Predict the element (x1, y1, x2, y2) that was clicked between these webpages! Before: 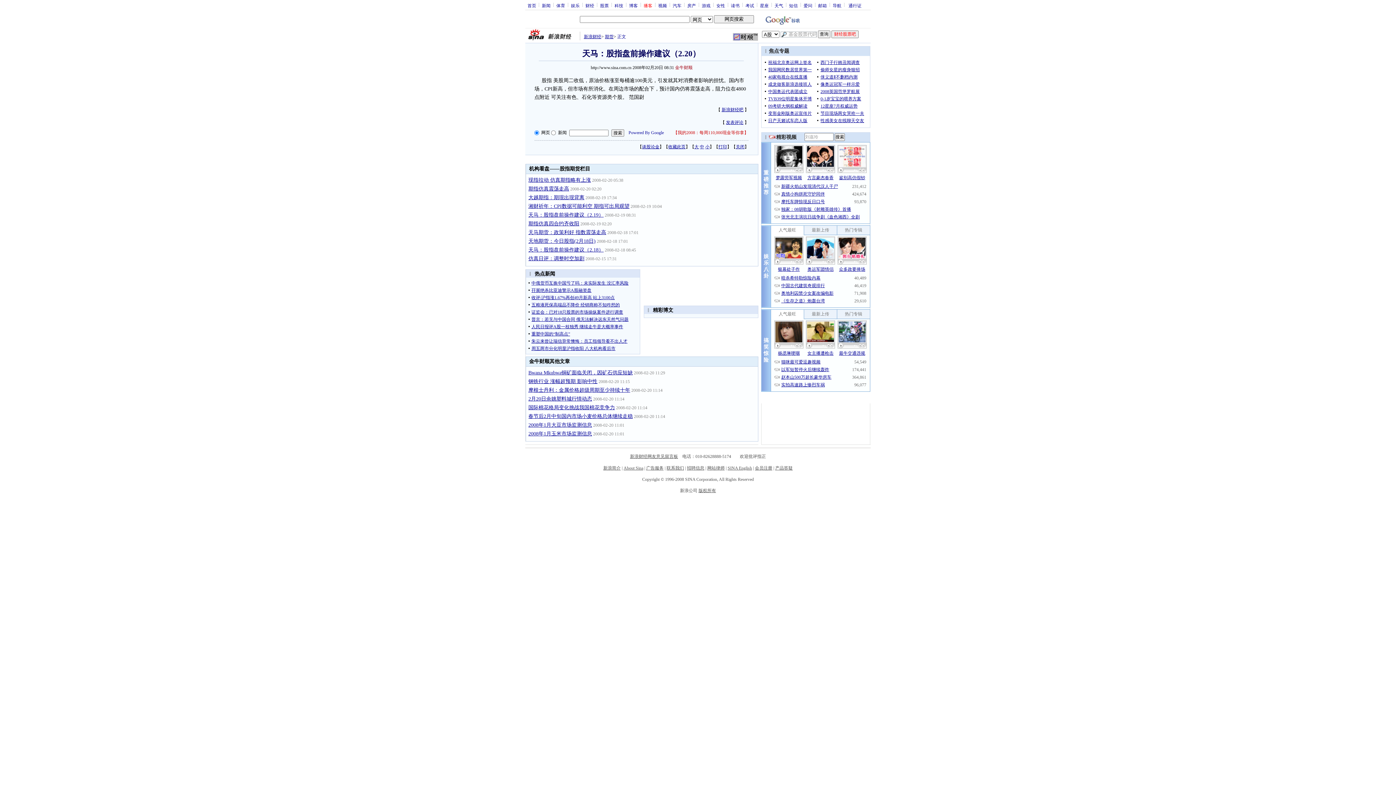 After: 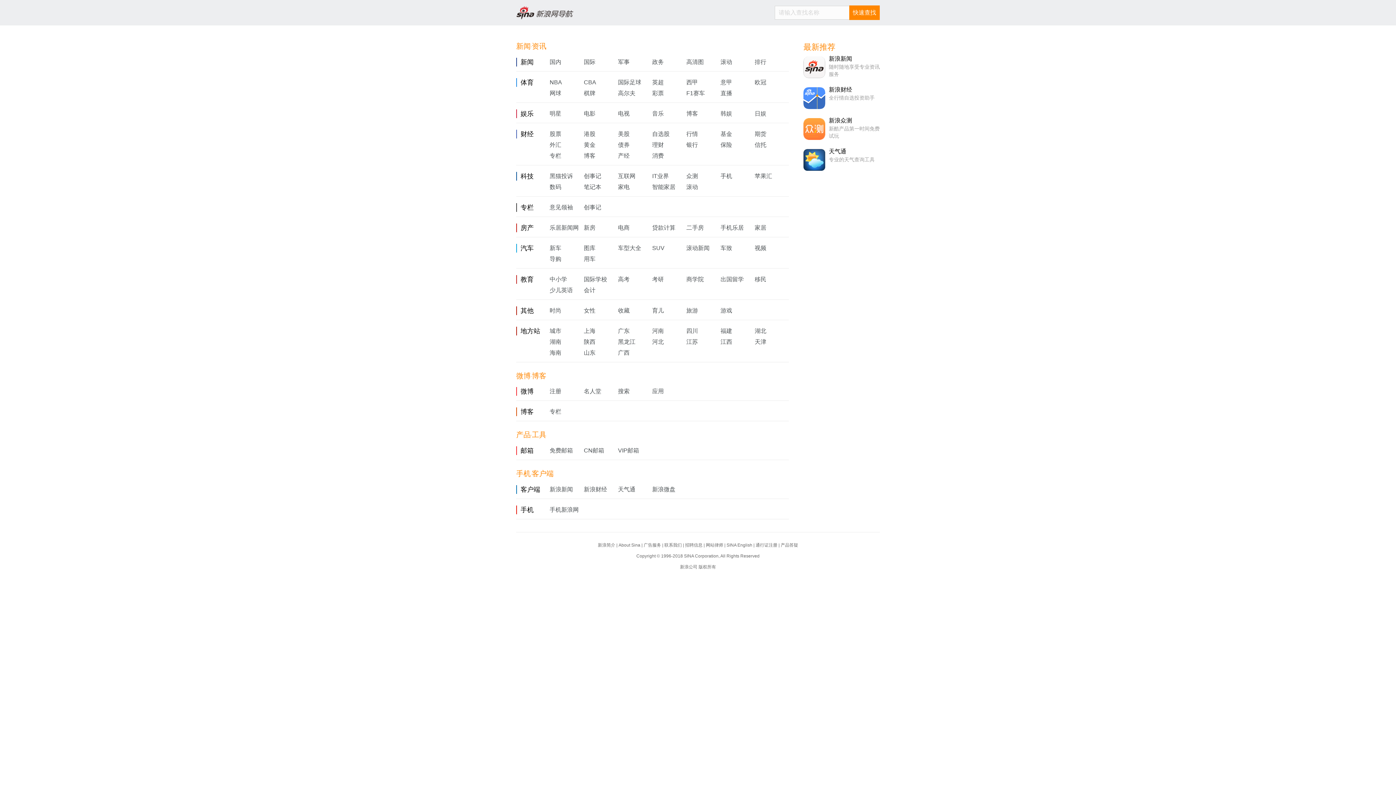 Action: label: 导航 bbox: (830, 2, 844, 7)